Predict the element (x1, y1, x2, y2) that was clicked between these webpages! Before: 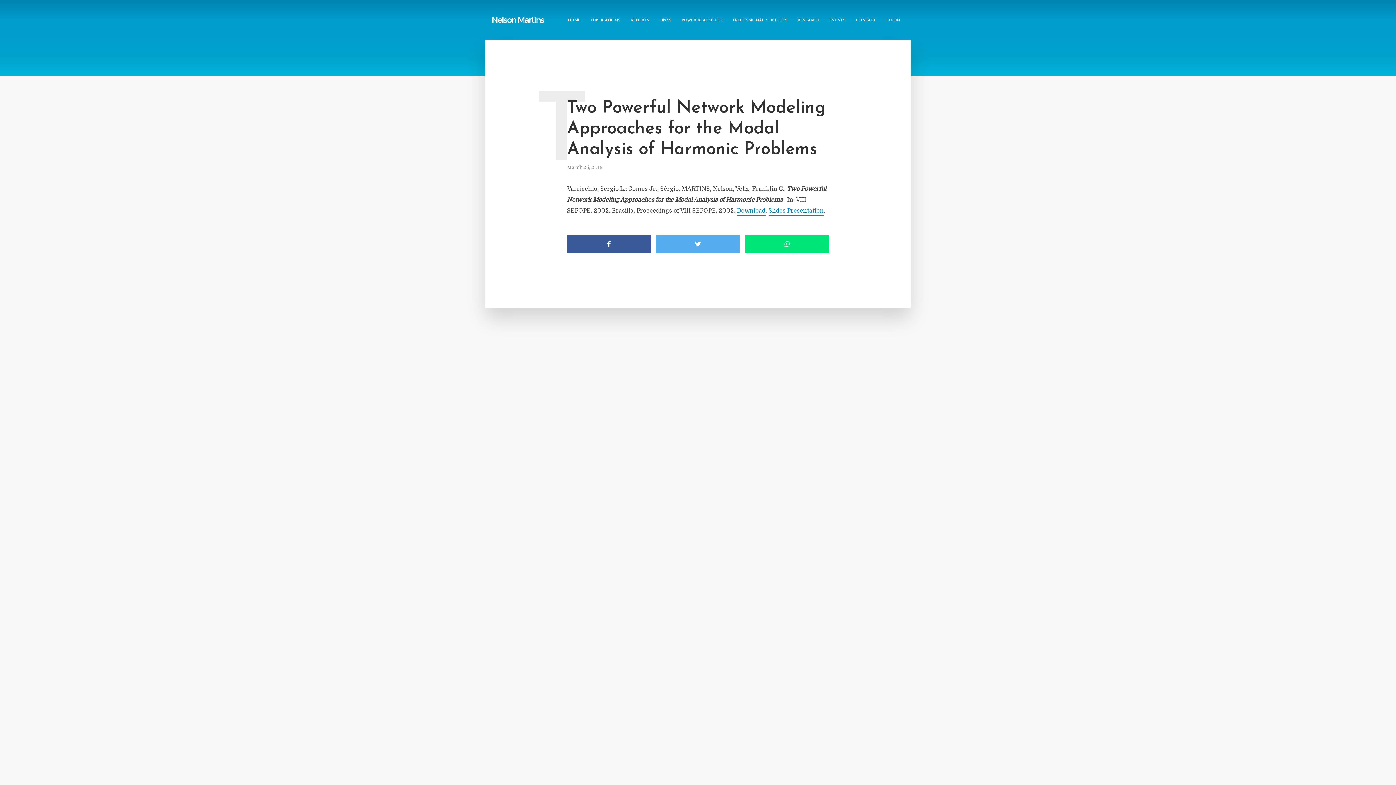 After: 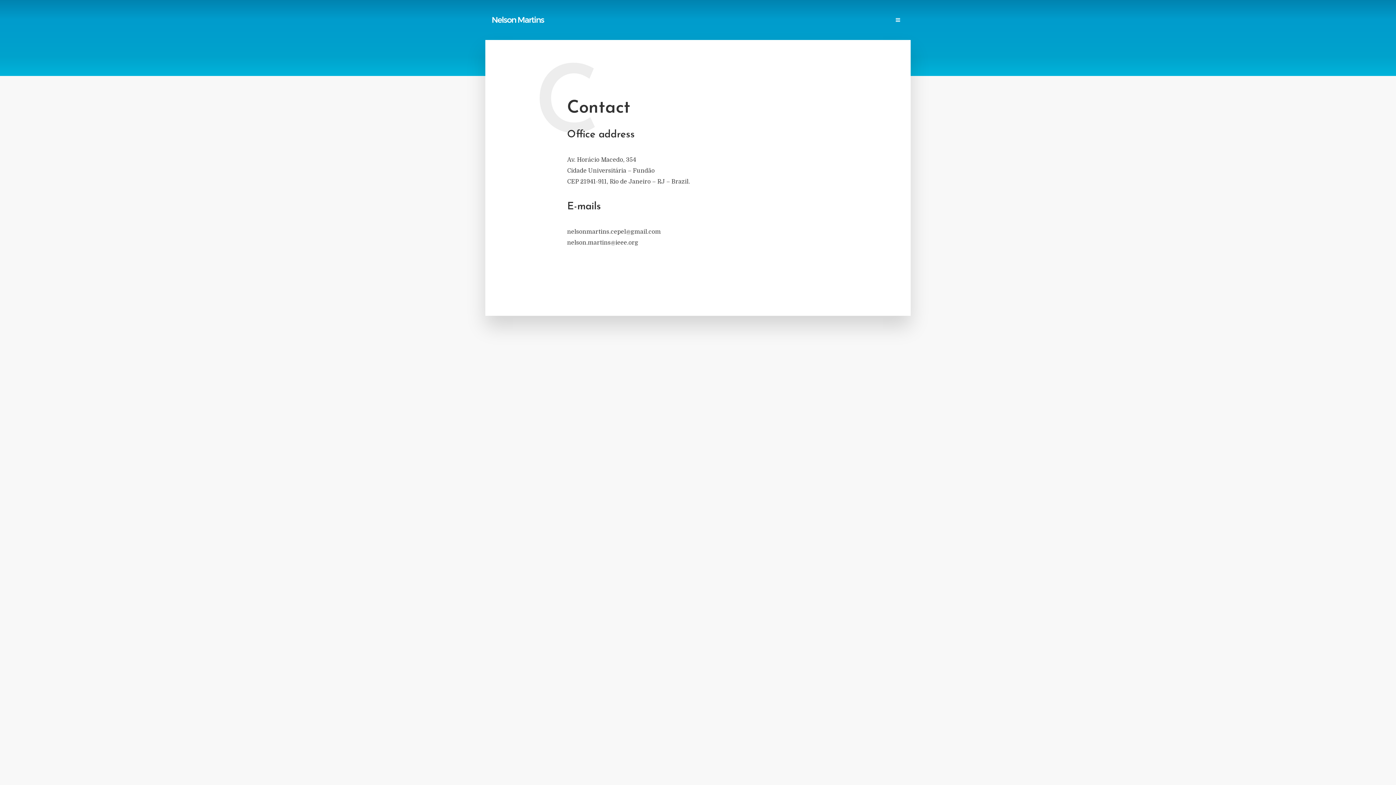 Action: label: CONTACT bbox: (850, 12, 881, 27)